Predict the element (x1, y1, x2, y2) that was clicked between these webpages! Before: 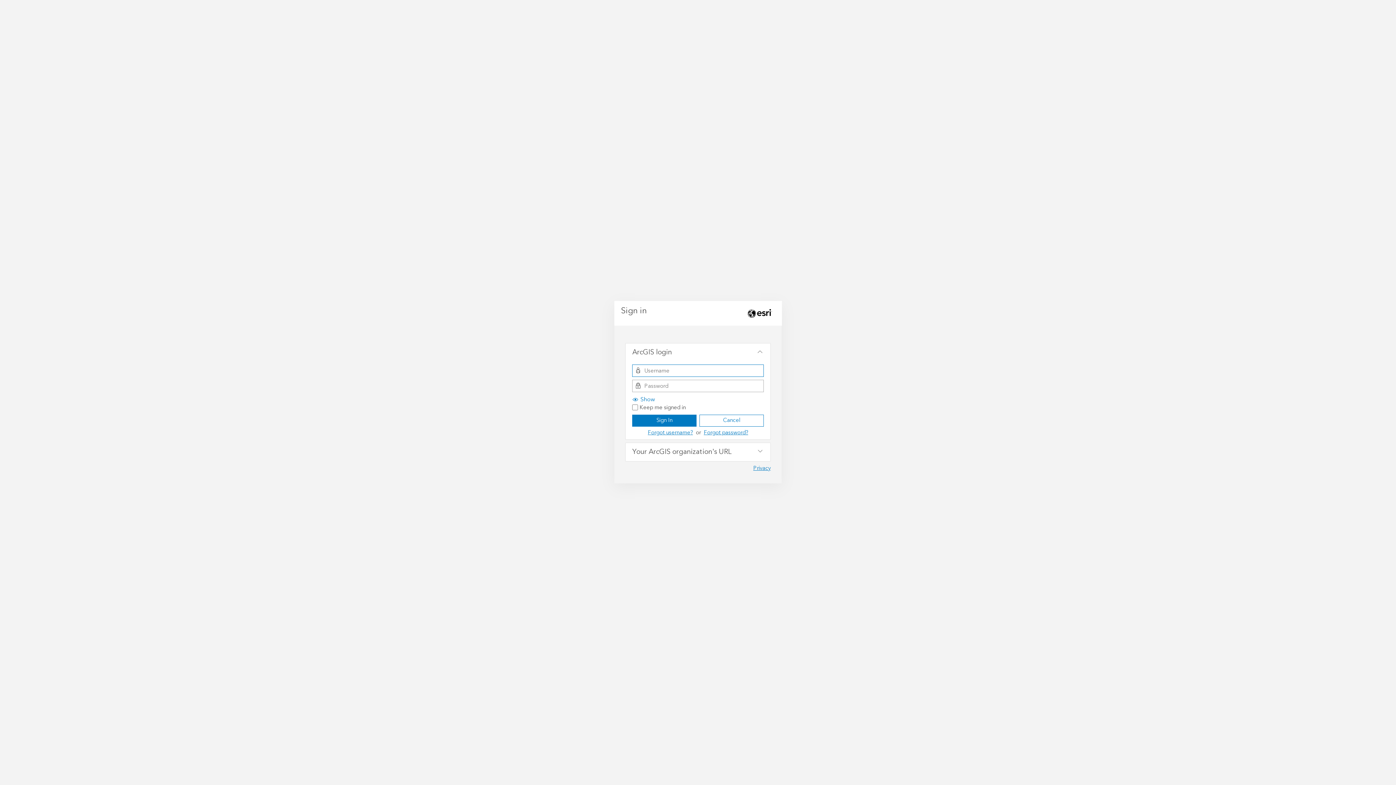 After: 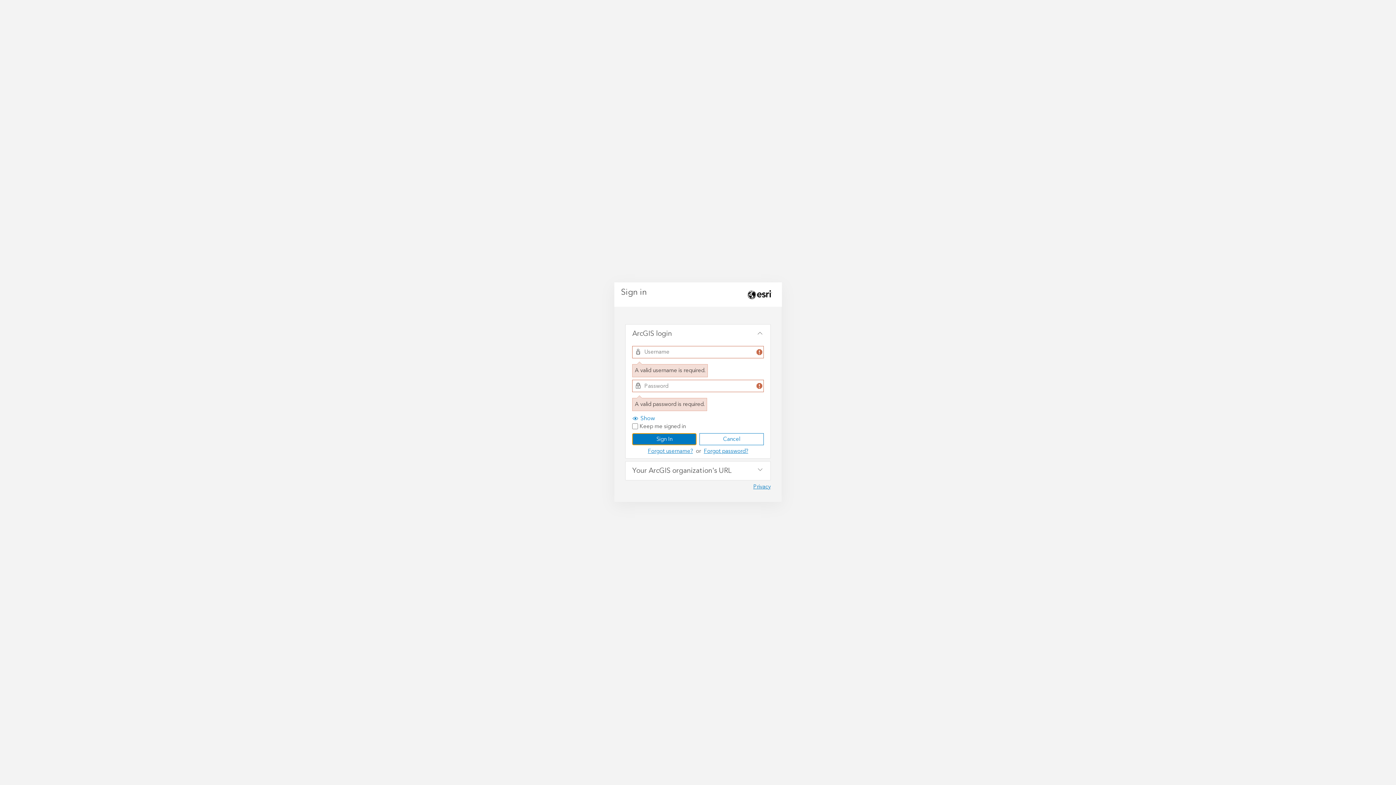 Action: label: Sign In bbox: (632, 414, 696, 426)